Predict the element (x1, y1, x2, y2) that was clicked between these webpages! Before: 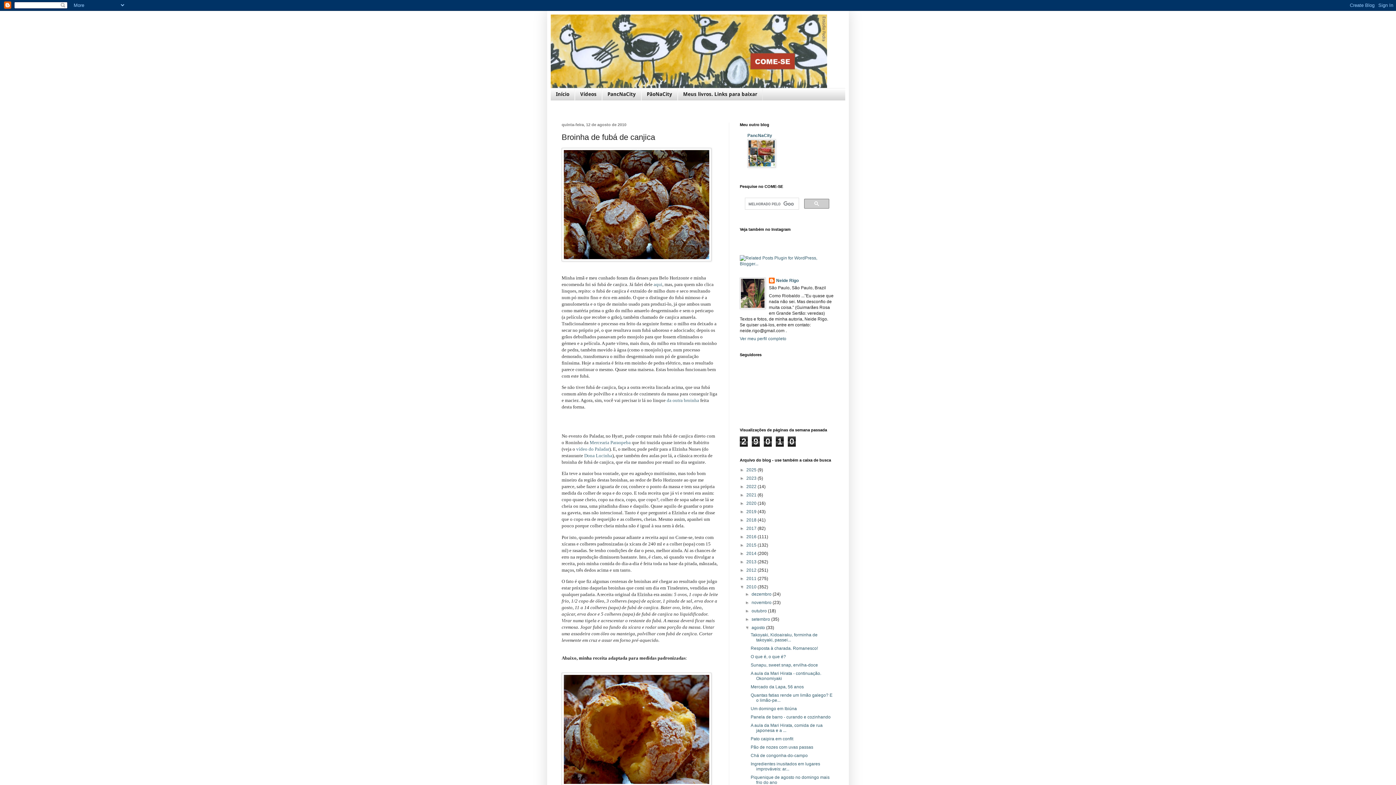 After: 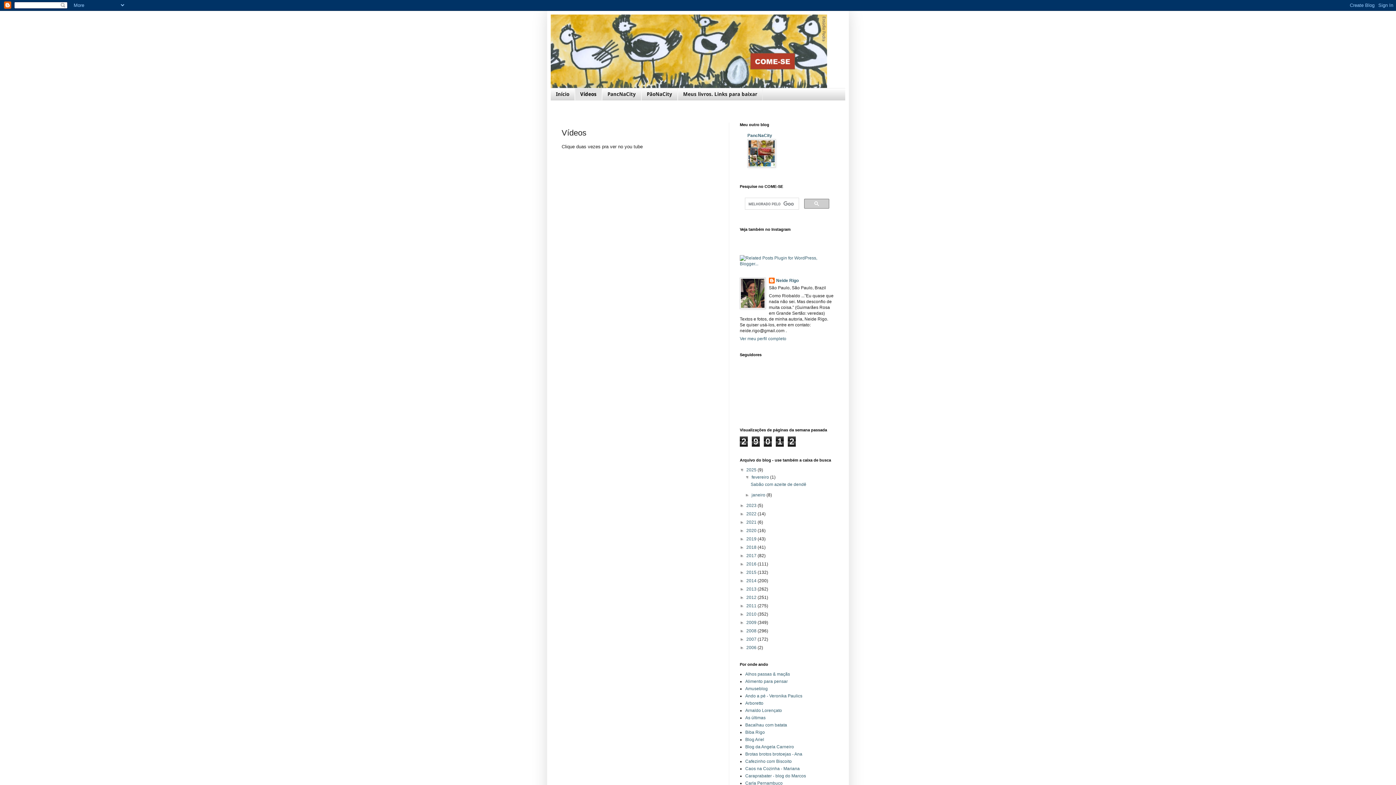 Action: bbox: (574, 88, 602, 100) label: Vídeos